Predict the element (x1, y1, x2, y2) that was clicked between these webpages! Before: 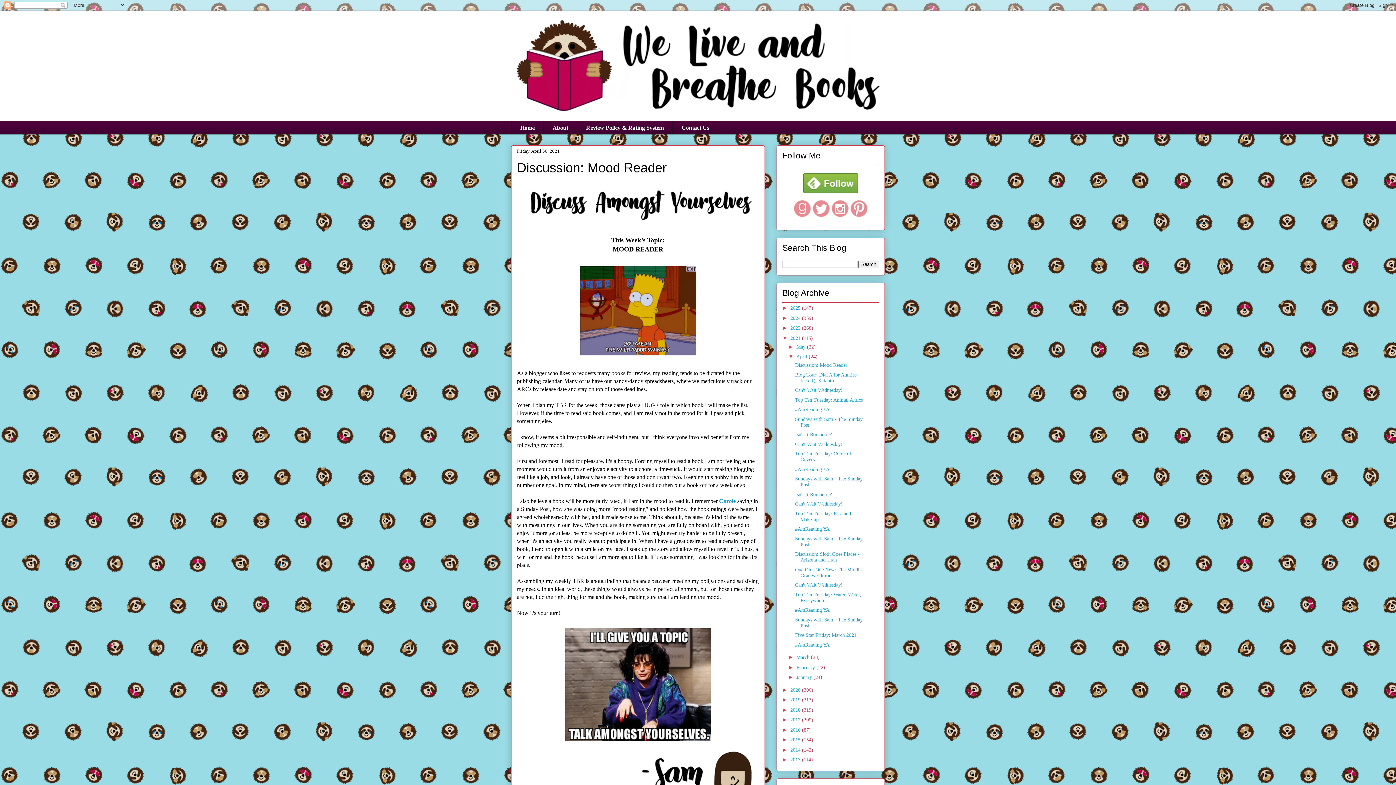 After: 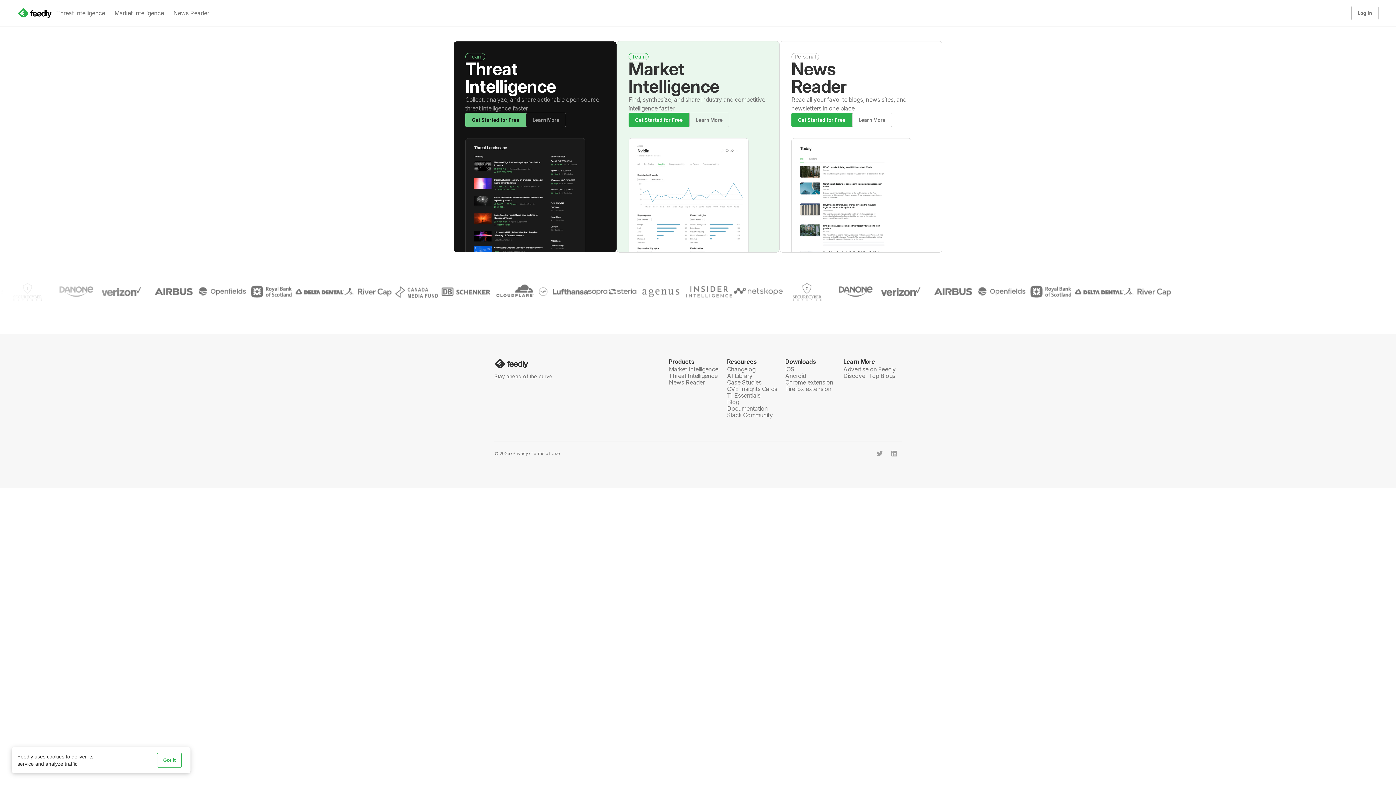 Action: bbox: (803, 189, 858, 194)